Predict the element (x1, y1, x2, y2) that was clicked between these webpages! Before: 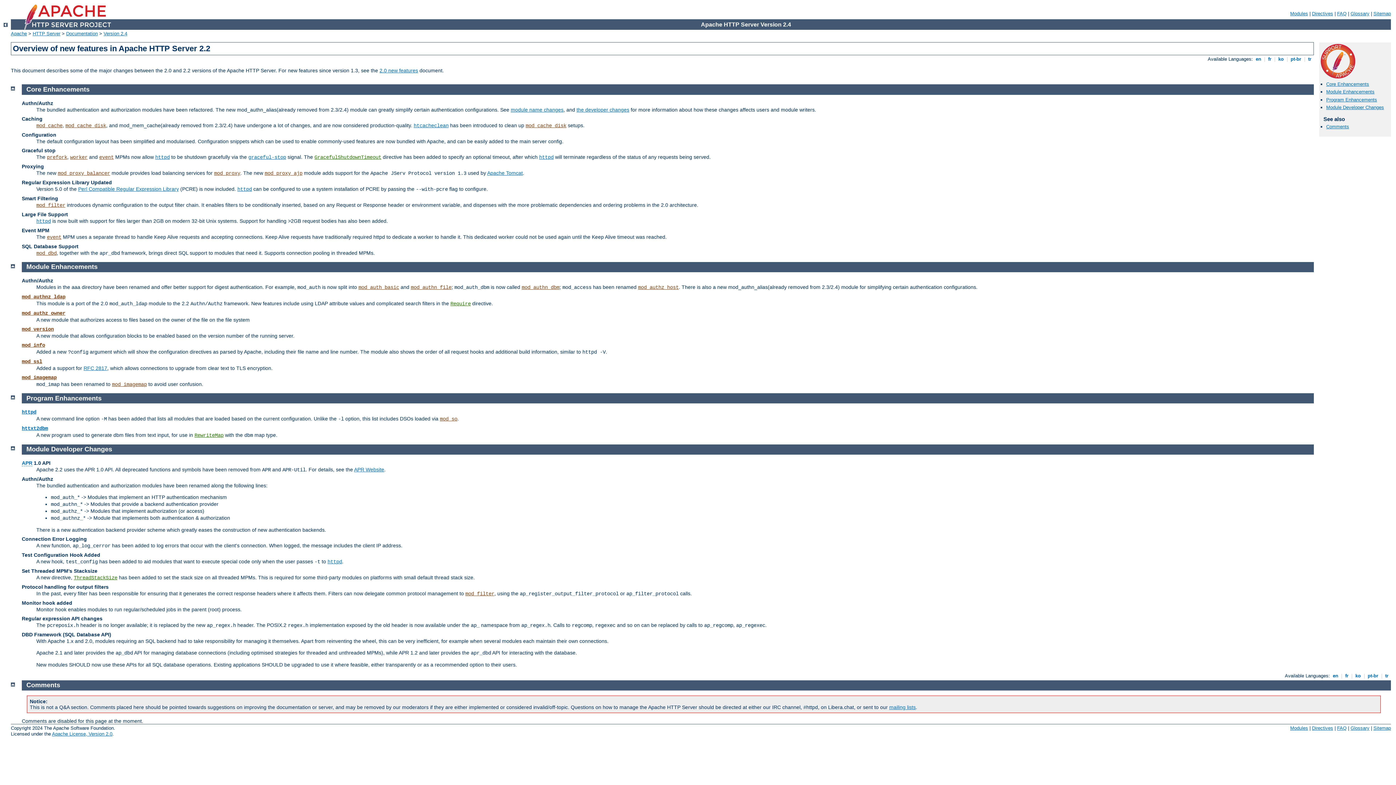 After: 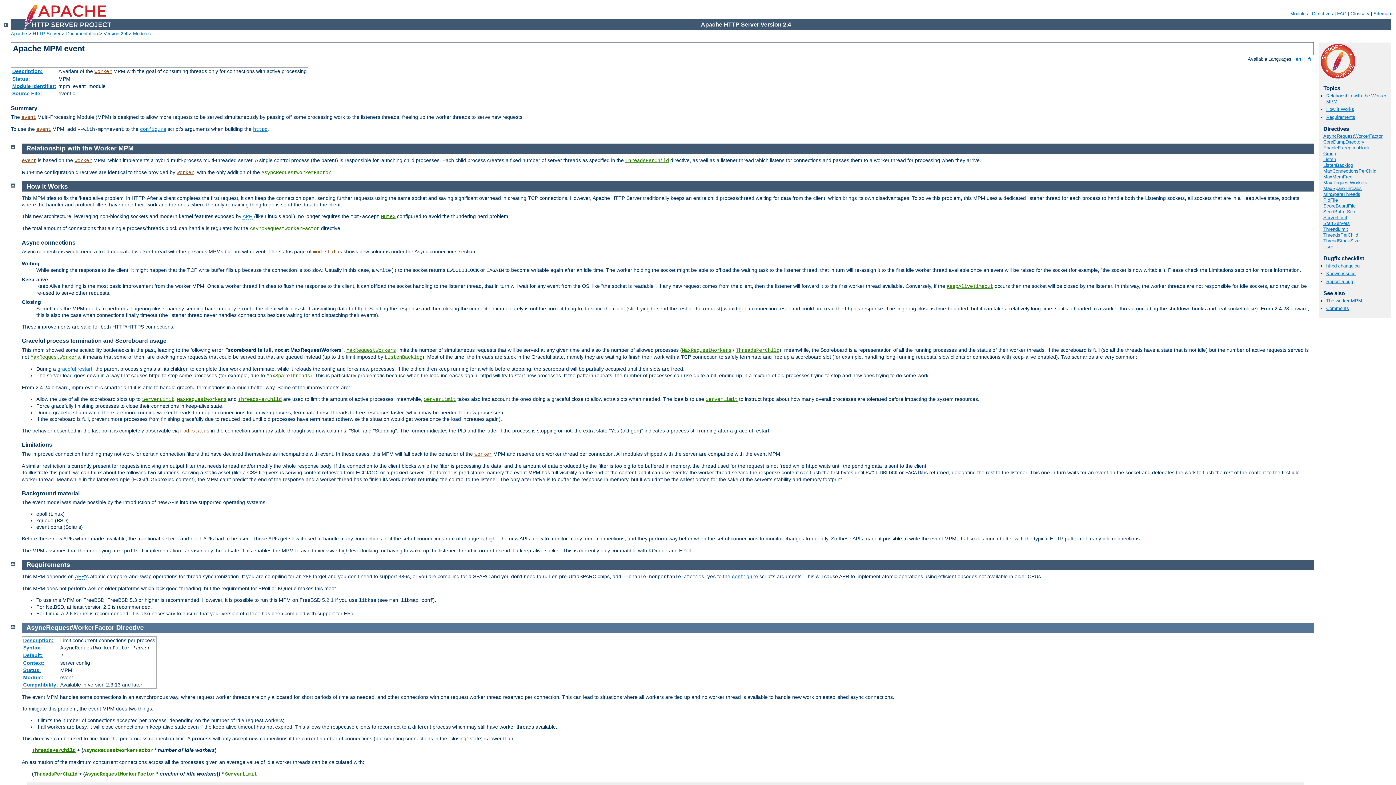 Action: bbox: (99, 154, 113, 160) label: event